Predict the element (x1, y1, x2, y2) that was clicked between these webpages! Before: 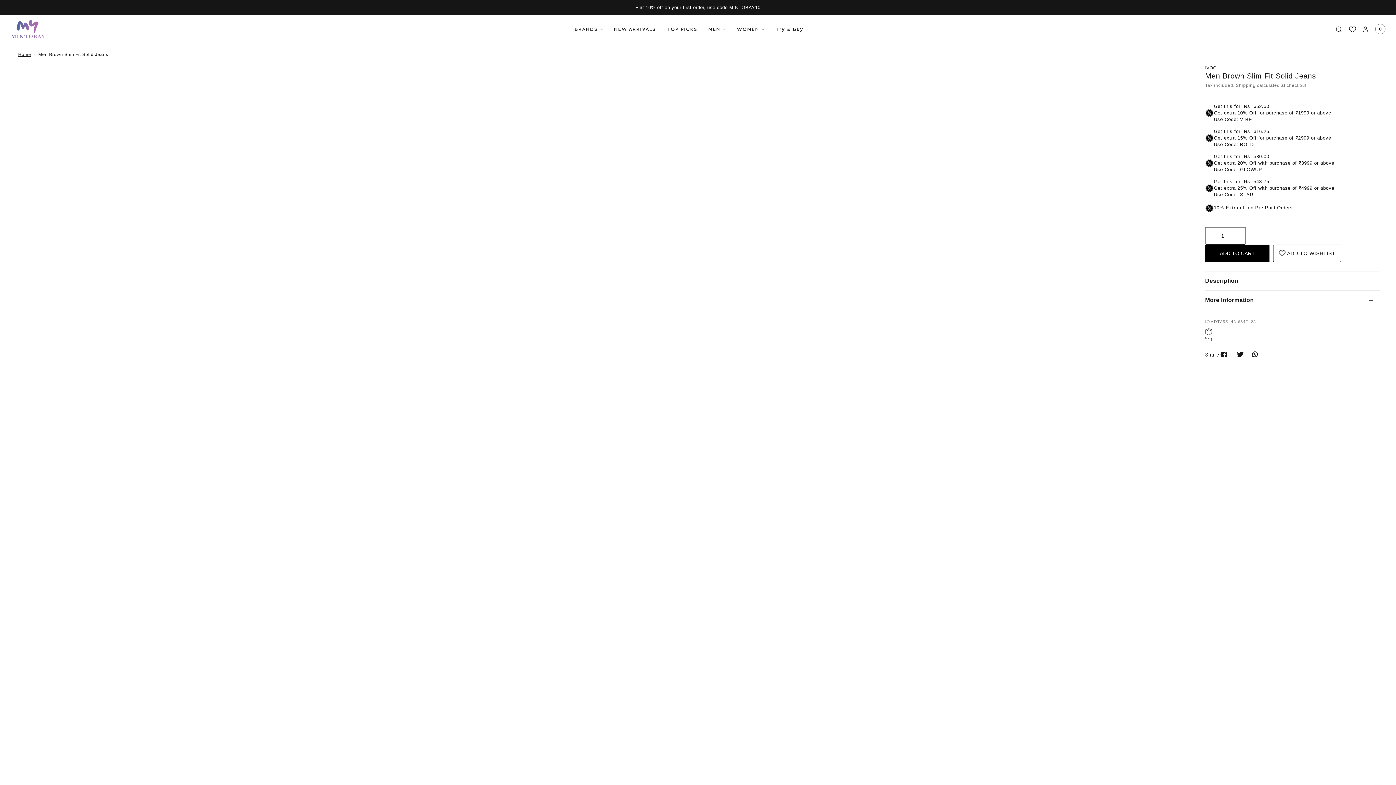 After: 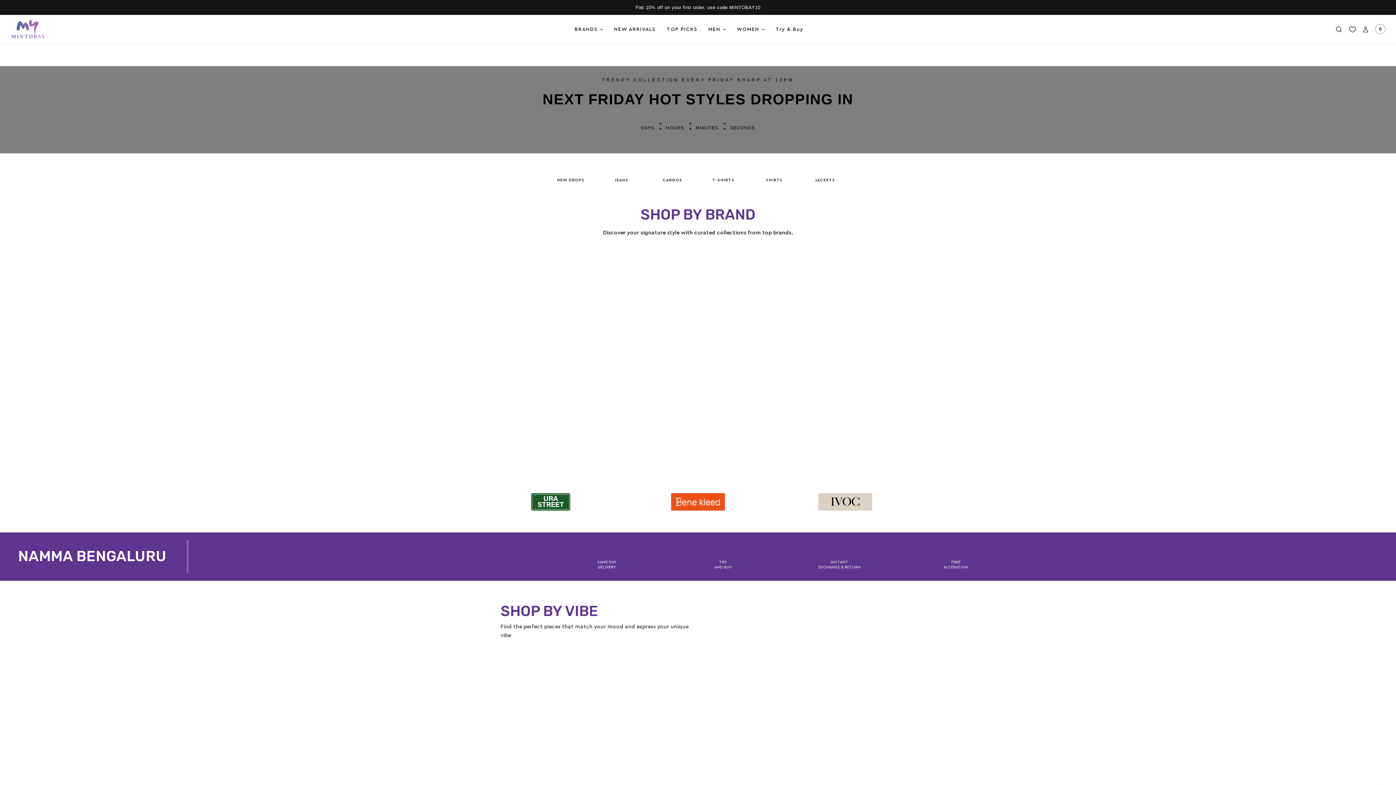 Action: bbox: (10, 19, 207, 39)